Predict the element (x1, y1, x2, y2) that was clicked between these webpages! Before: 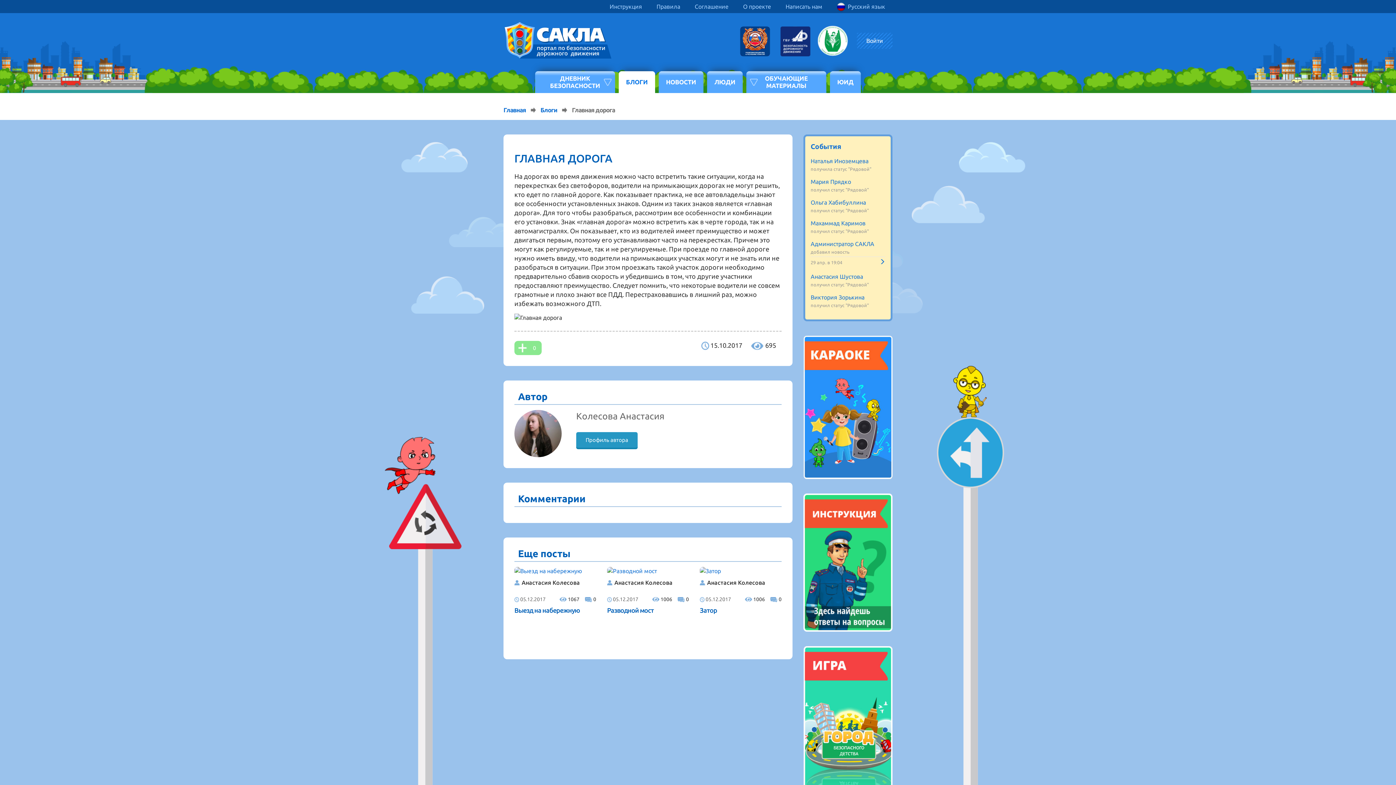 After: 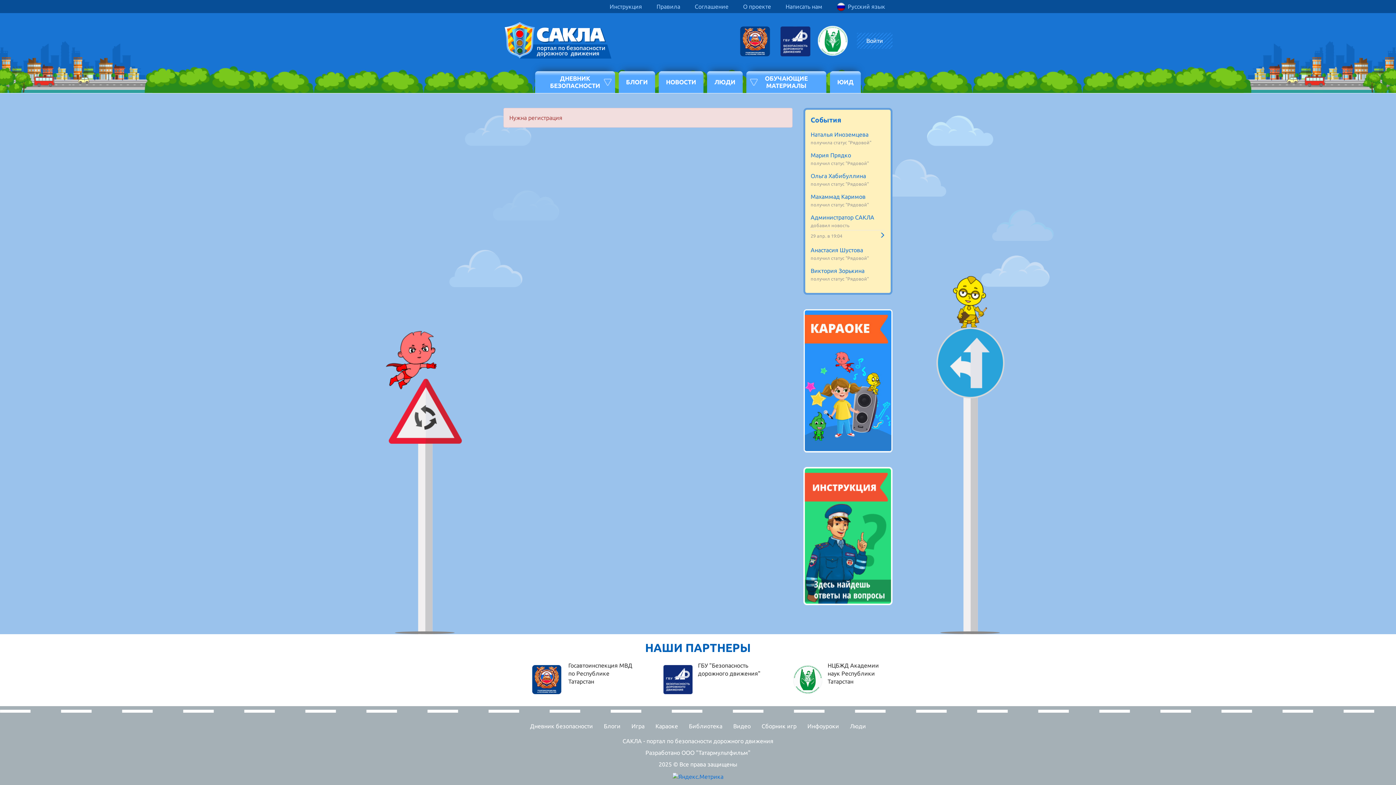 Action: bbox: (810, 142, 841, 150) label: События